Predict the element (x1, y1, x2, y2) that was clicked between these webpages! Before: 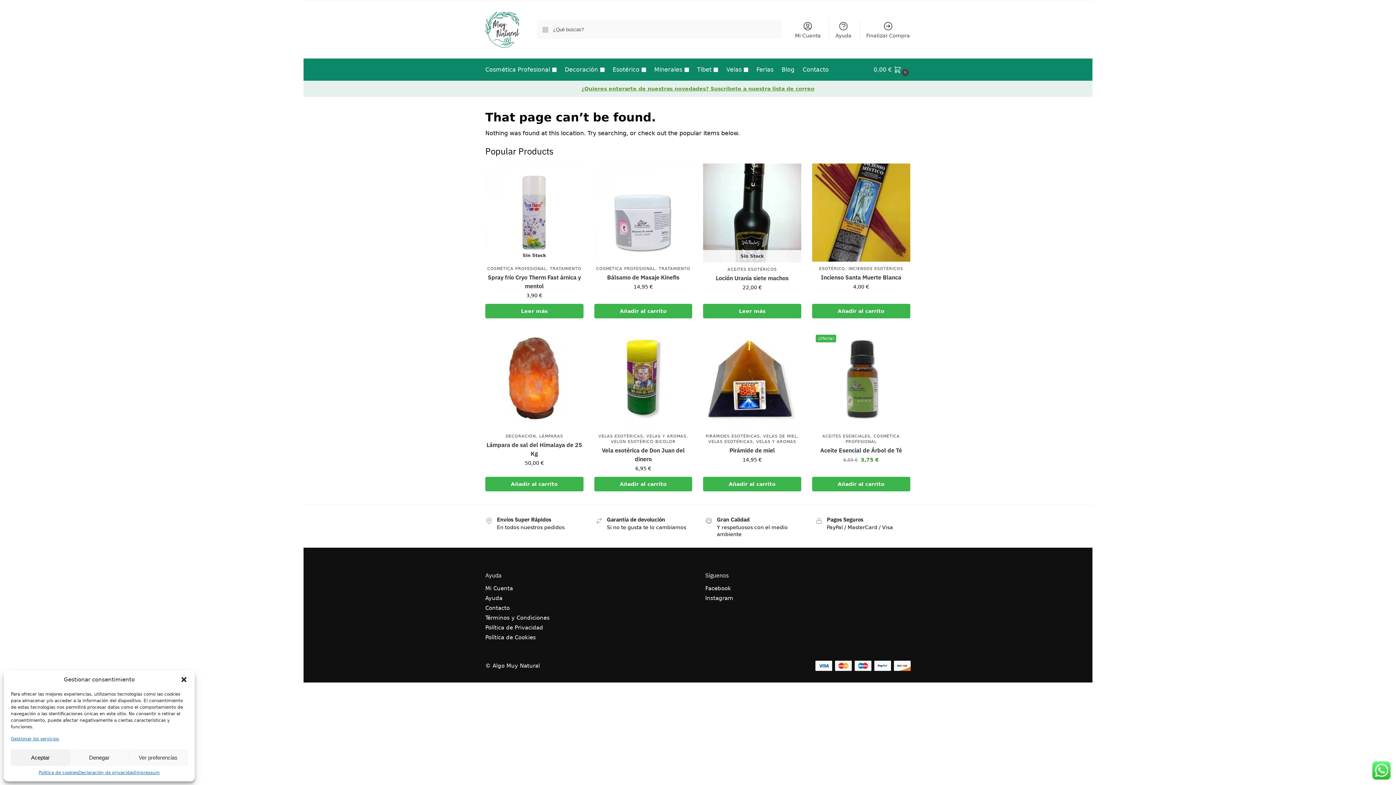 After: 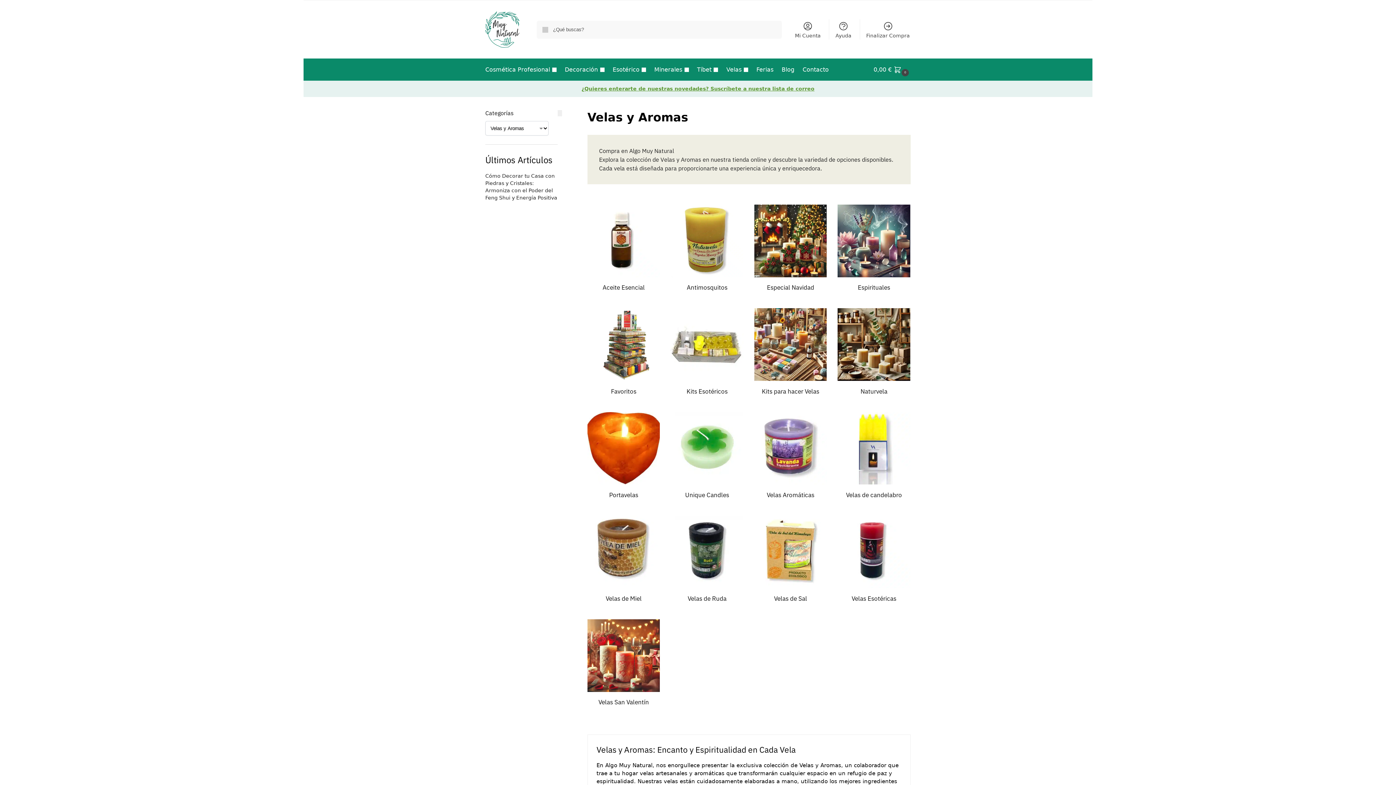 Action: label: VELAS Y AROMAS bbox: (756, 439, 796, 444)